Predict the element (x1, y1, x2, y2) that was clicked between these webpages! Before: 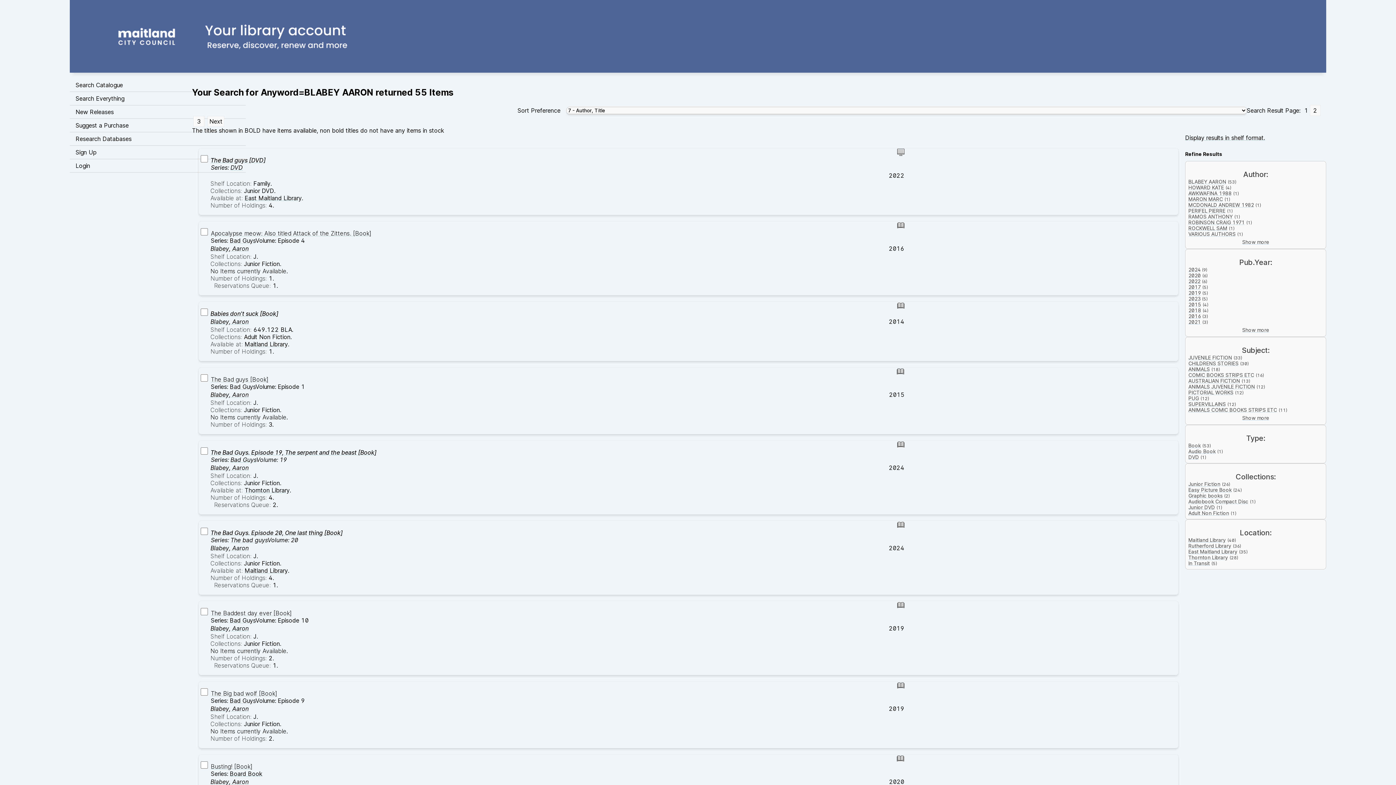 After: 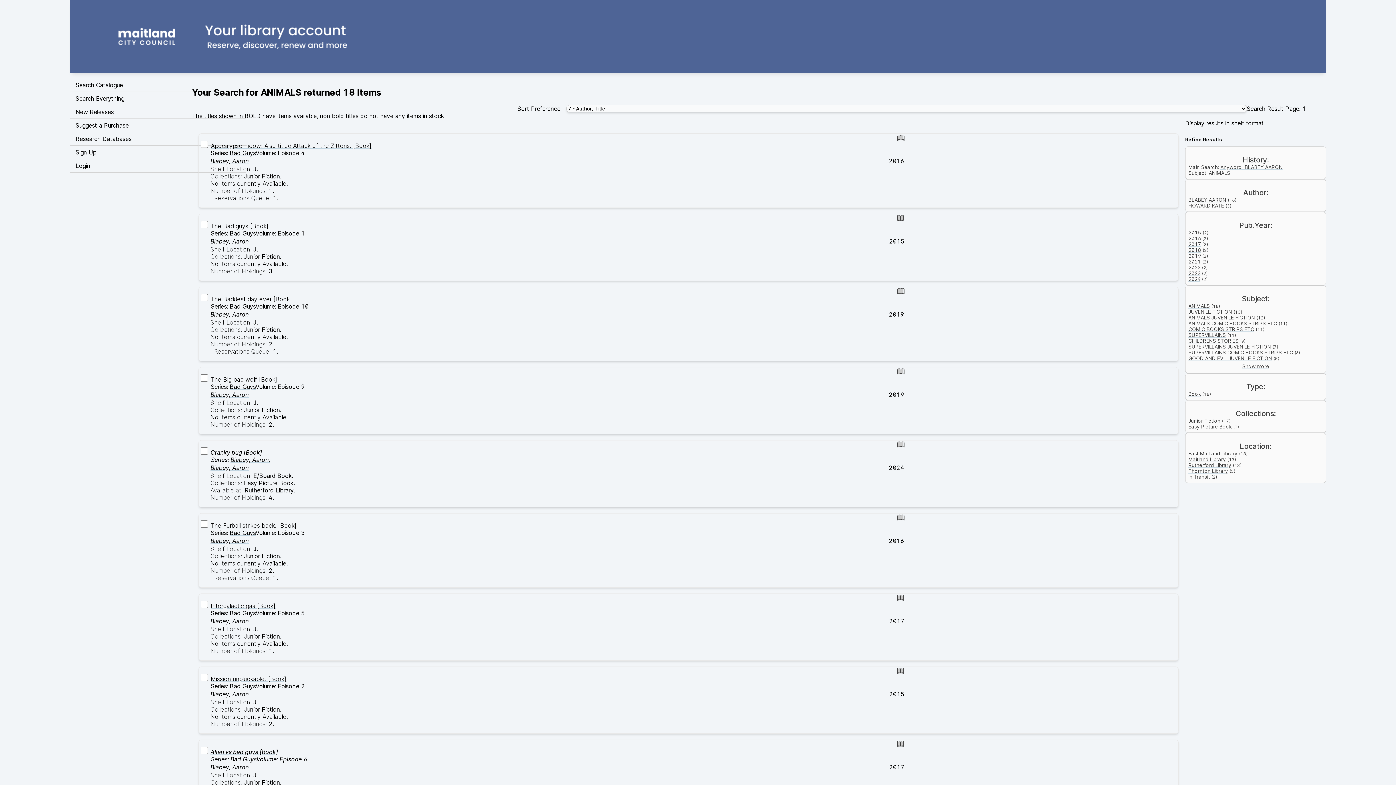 Action: bbox: (1188, 366, 1210, 372) label: ANIMALS